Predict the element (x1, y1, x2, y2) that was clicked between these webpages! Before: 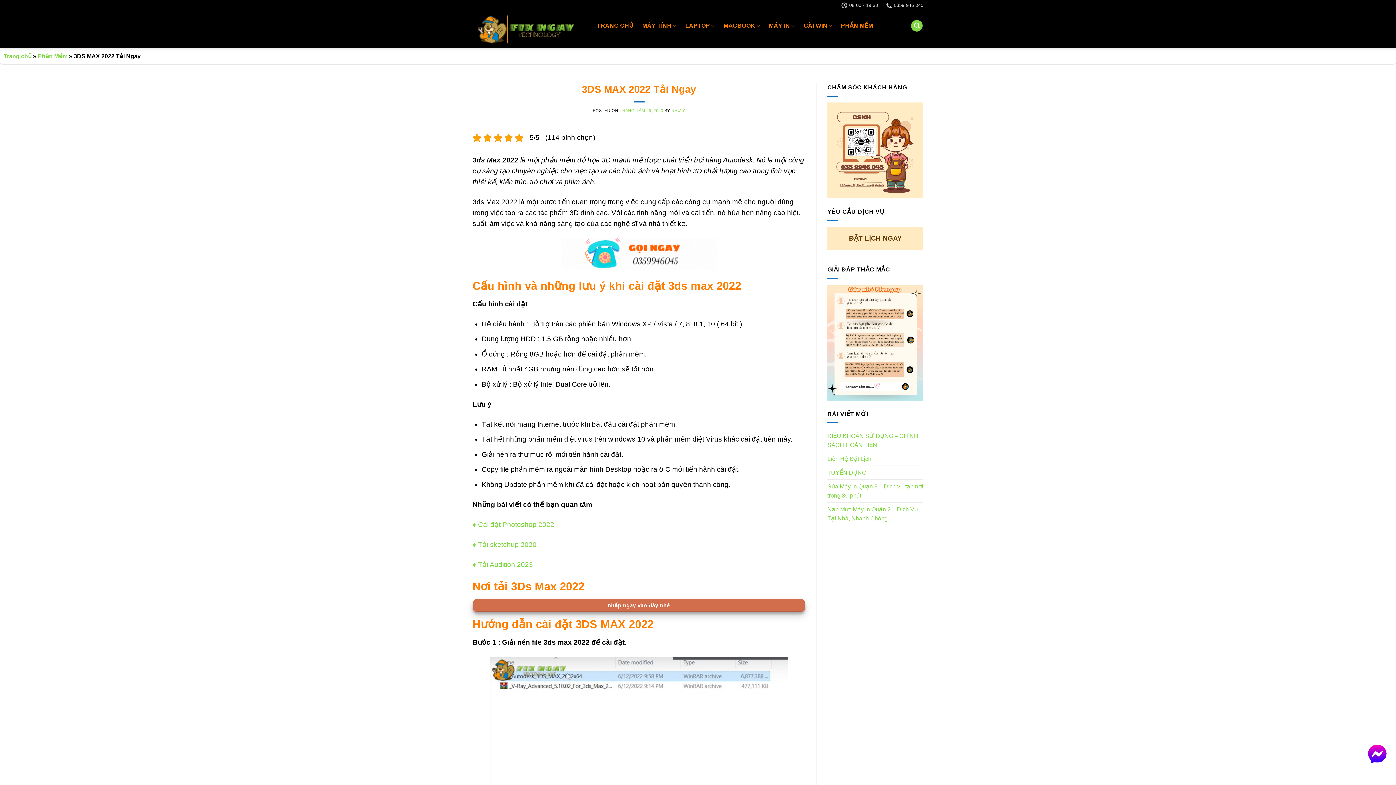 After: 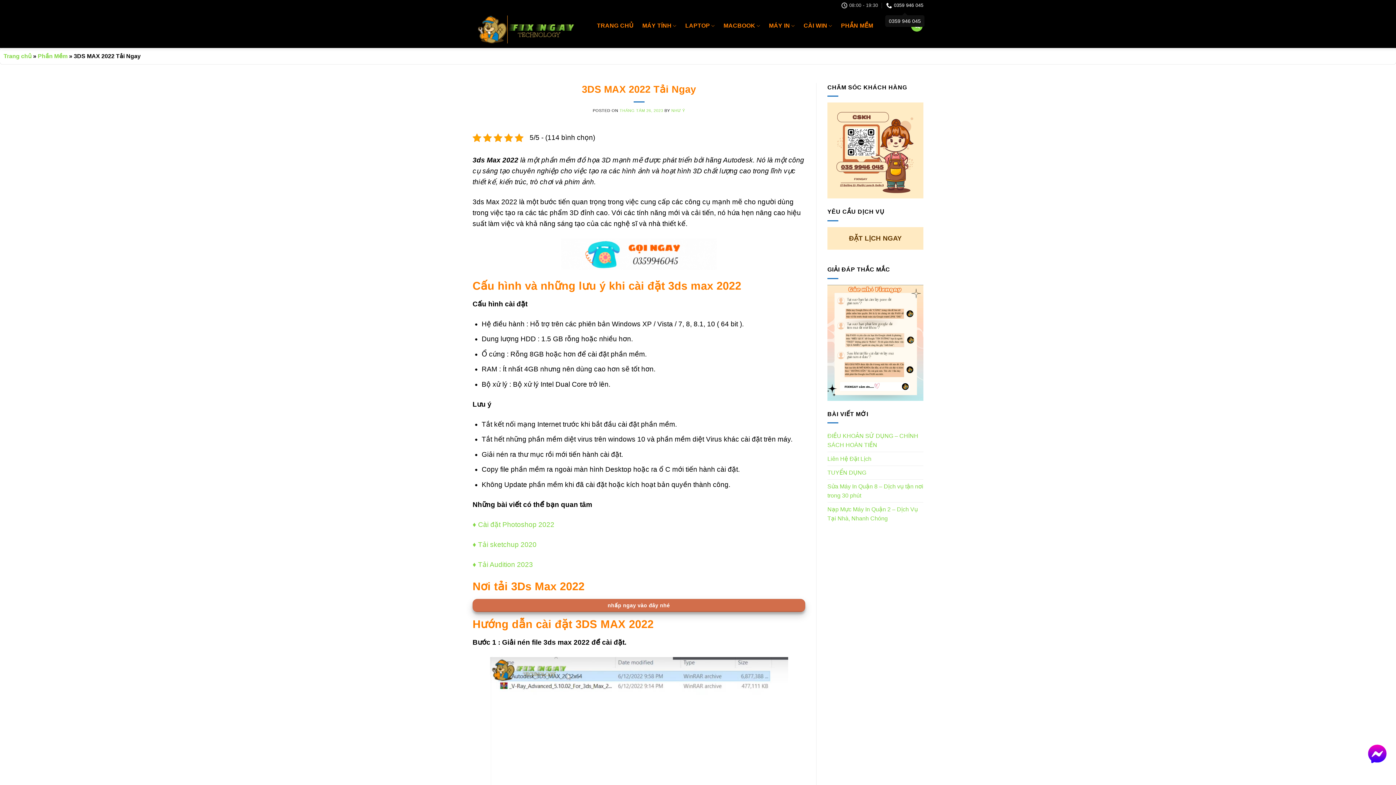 Action: label: 0359 946 045 bbox: (886, 0, 923, 10)